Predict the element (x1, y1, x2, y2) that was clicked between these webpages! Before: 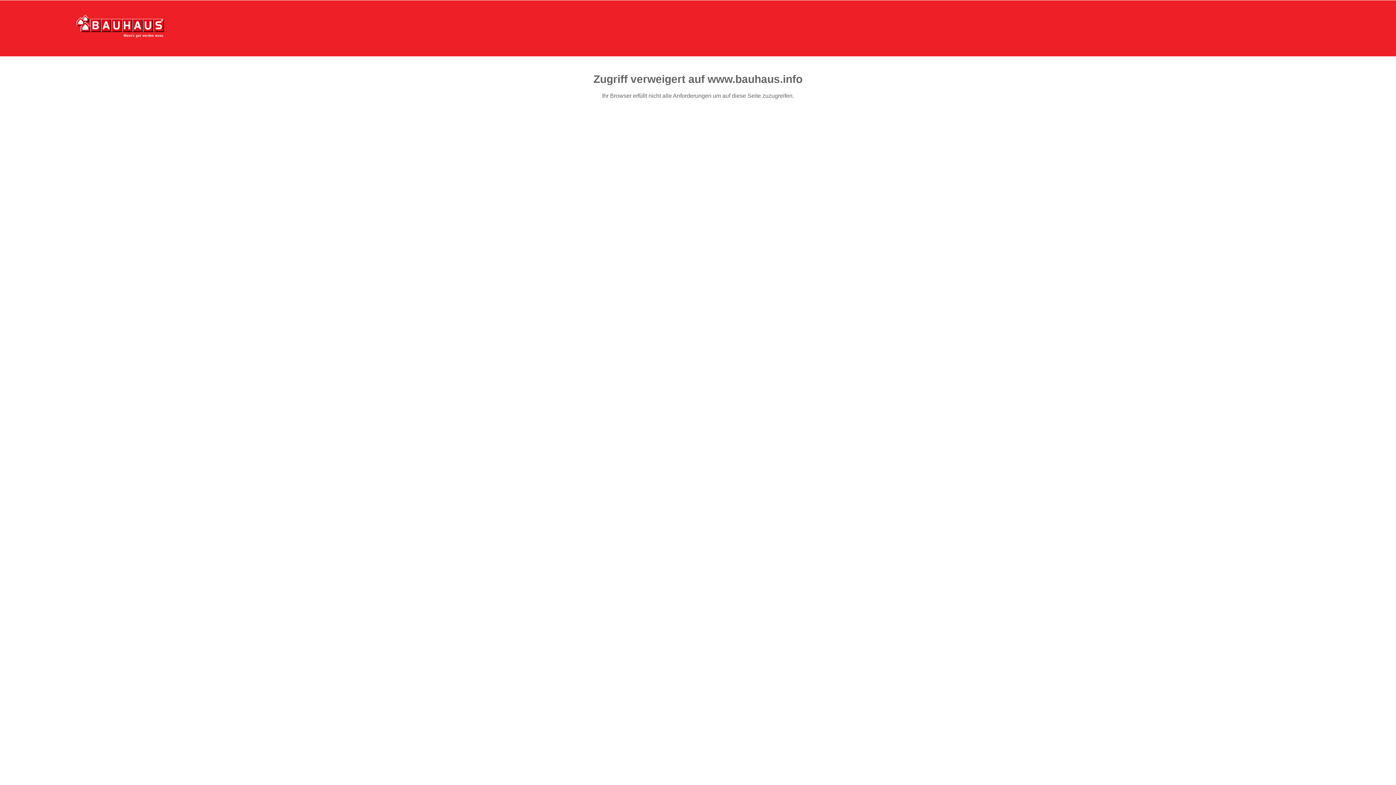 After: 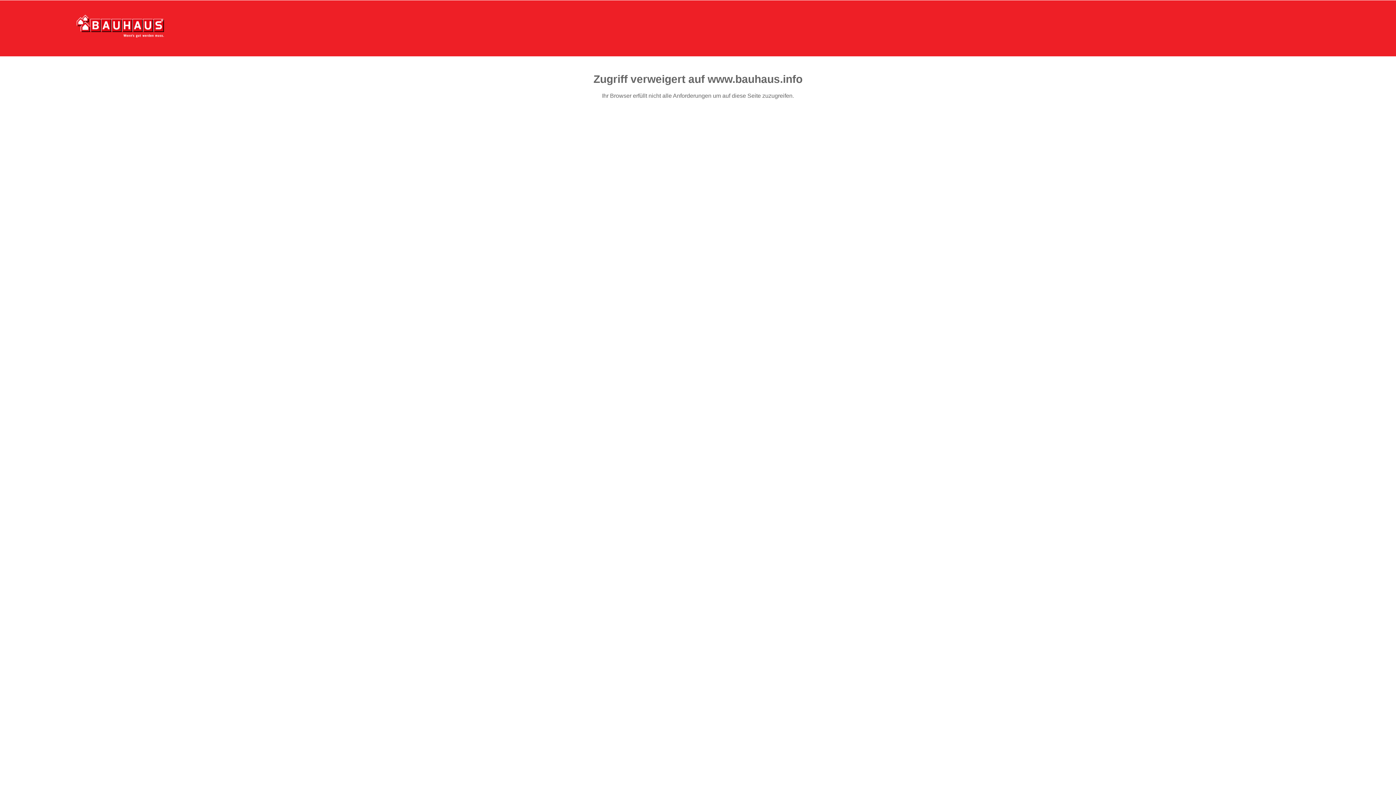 Action: bbox: (76, 15, 164, 37)